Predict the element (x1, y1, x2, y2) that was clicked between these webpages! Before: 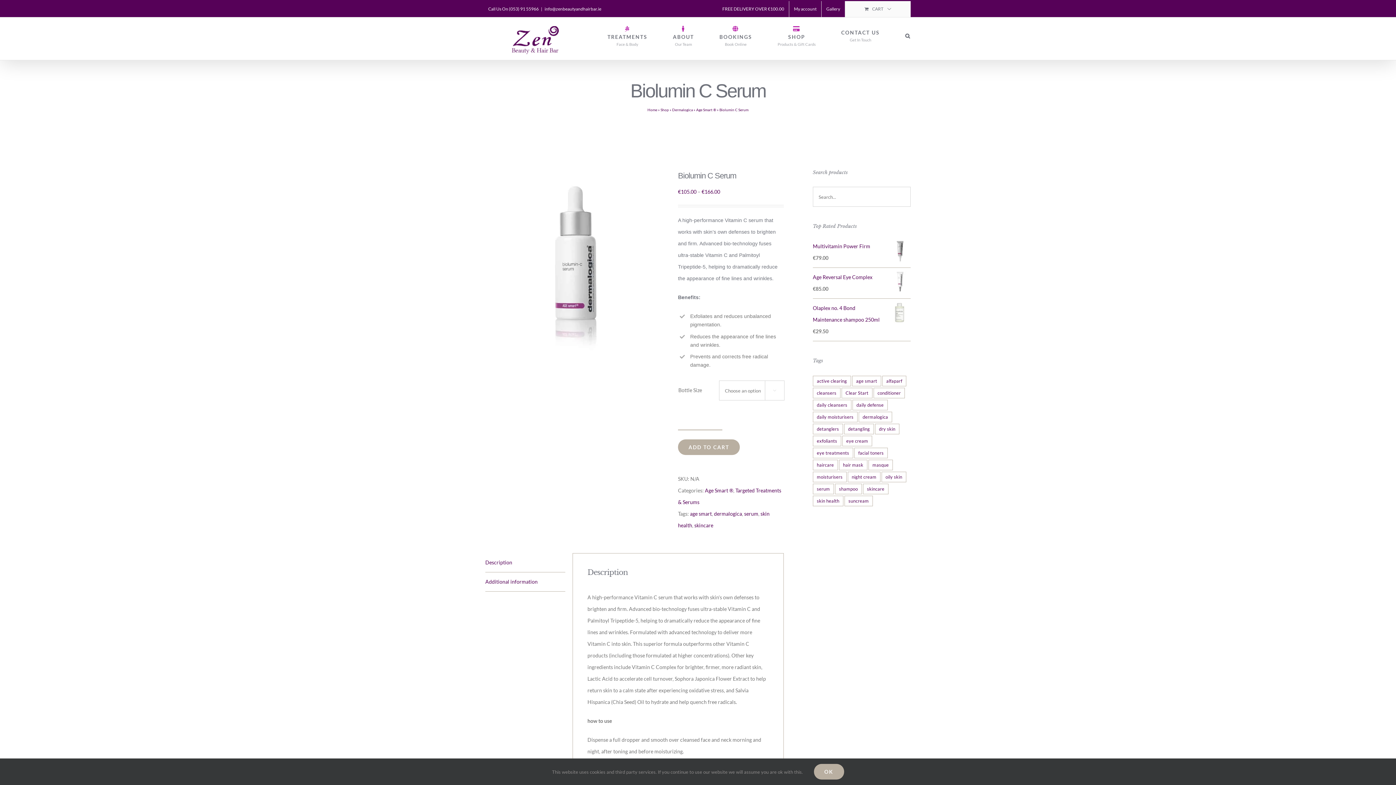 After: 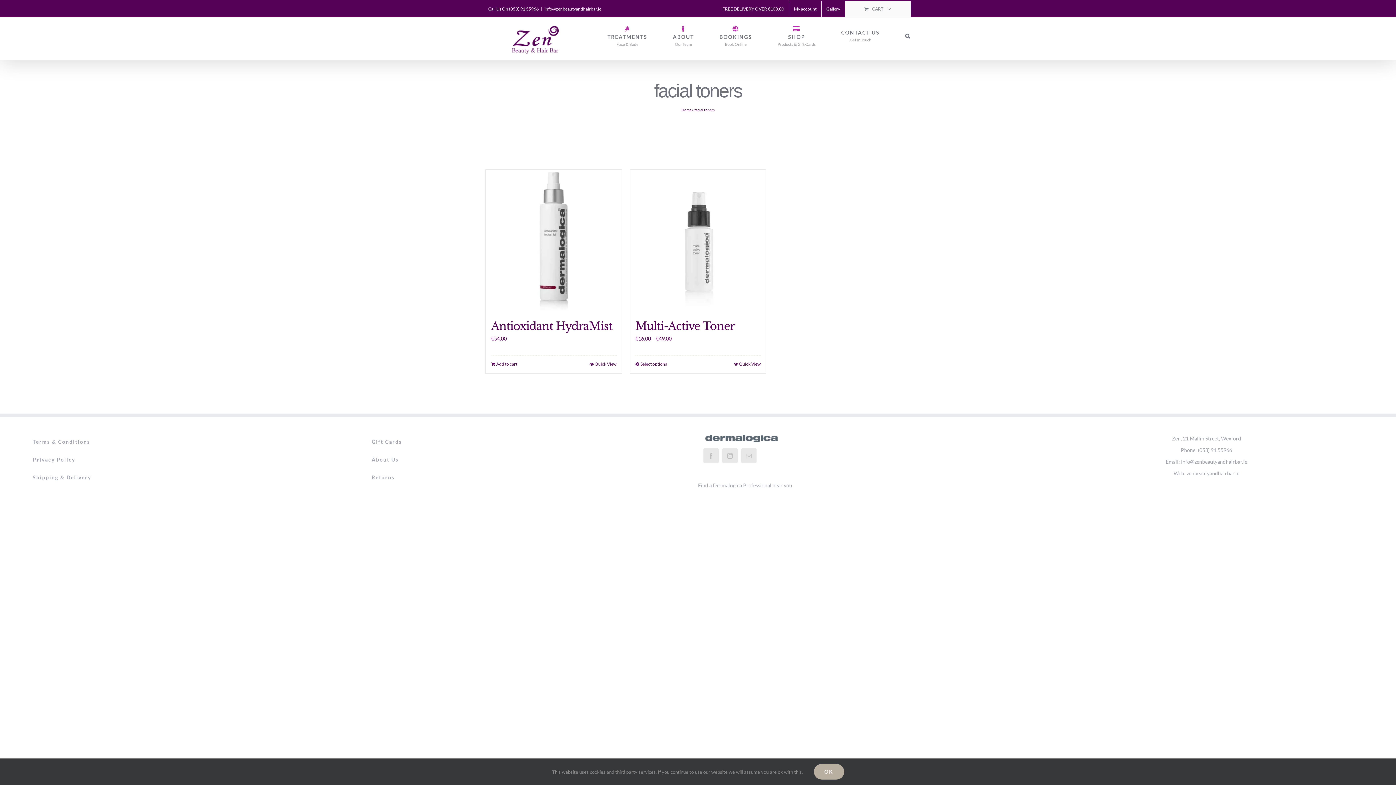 Action: bbox: (854, 448, 887, 458) label: facial toners (2 products)